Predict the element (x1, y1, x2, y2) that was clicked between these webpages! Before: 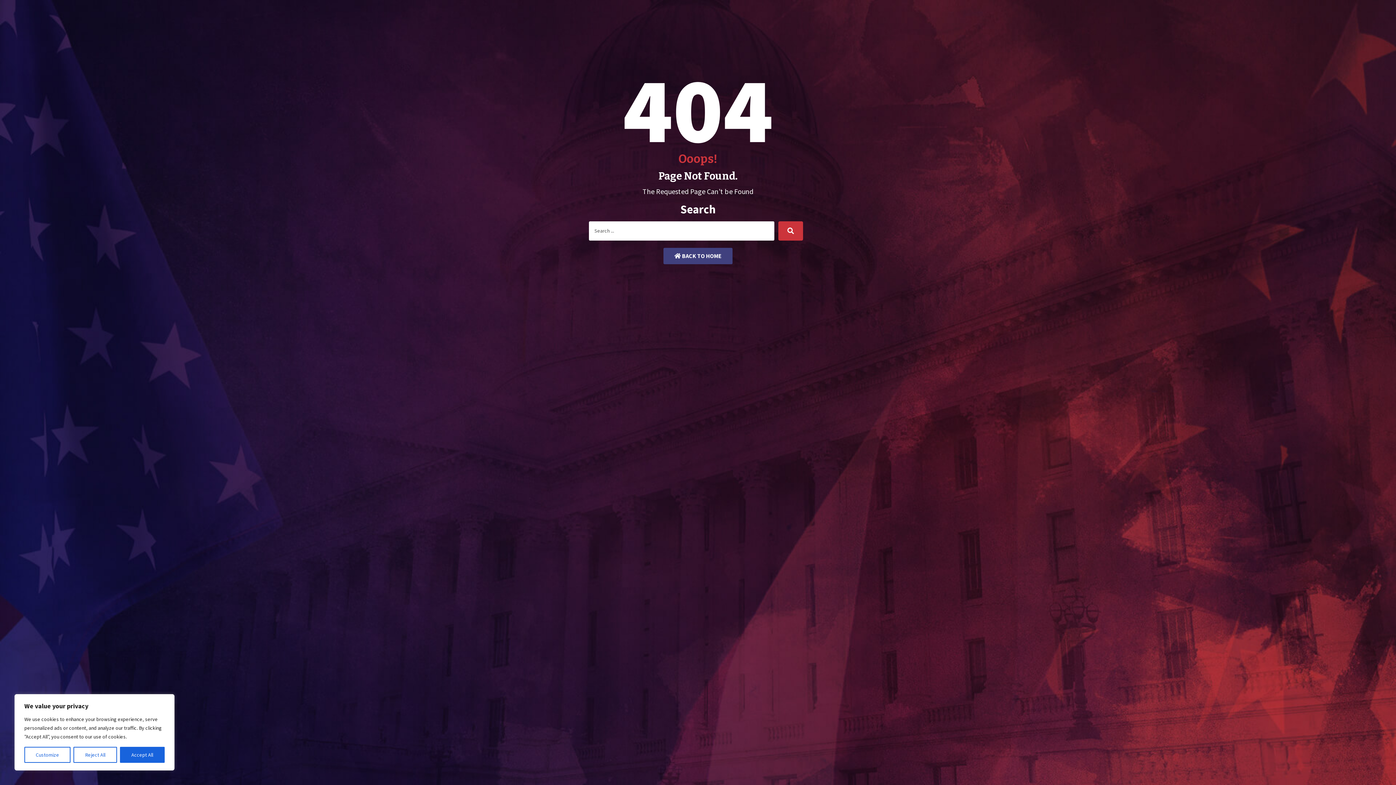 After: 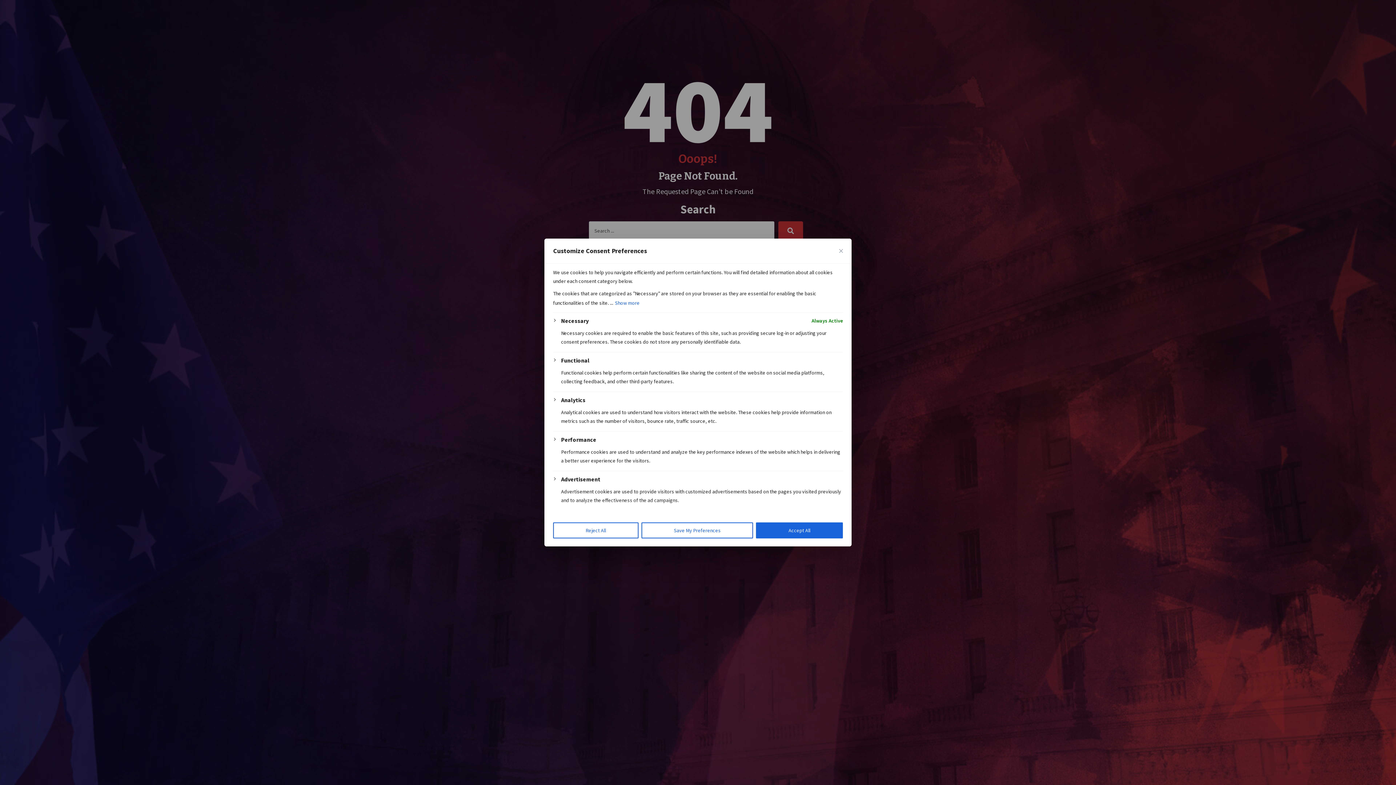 Action: label: Customize bbox: (24, 747, 70, 763)